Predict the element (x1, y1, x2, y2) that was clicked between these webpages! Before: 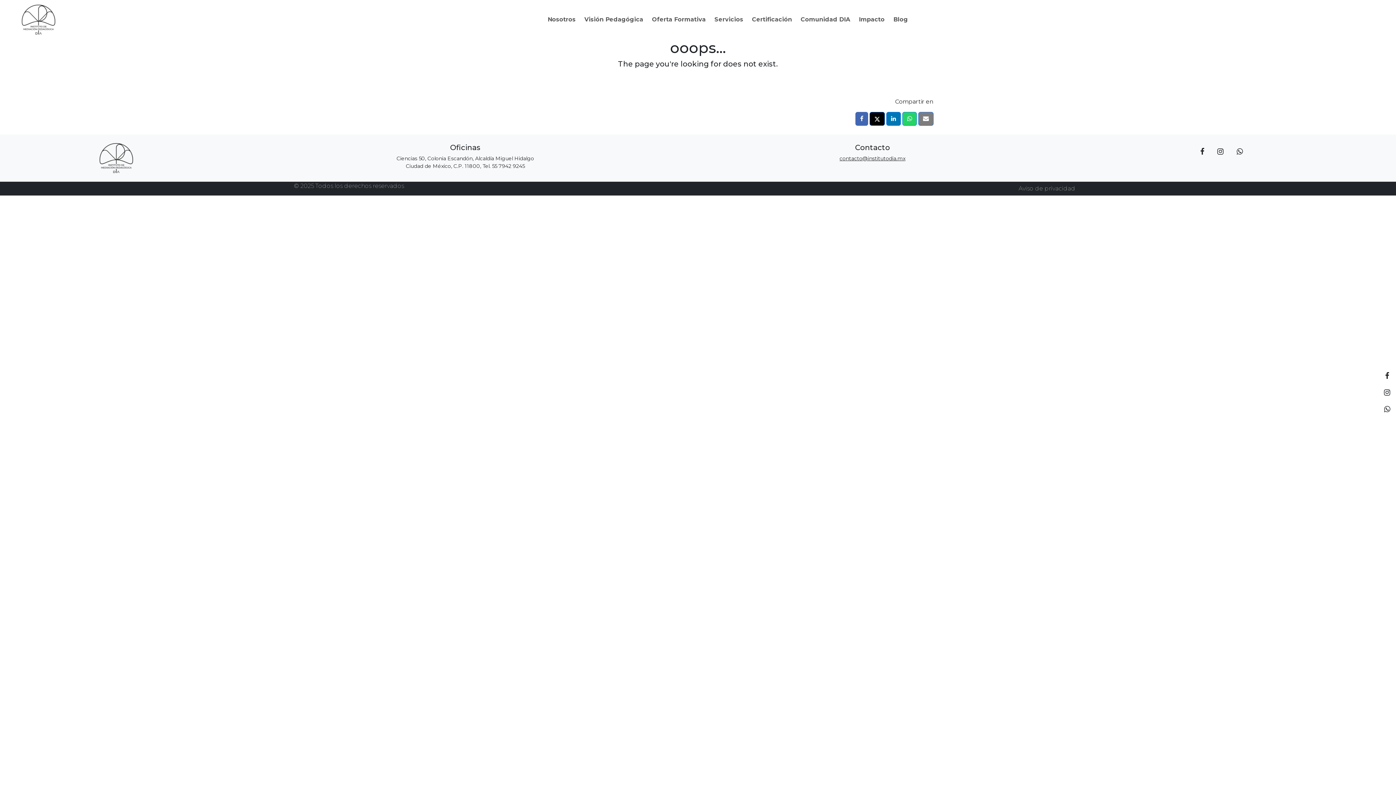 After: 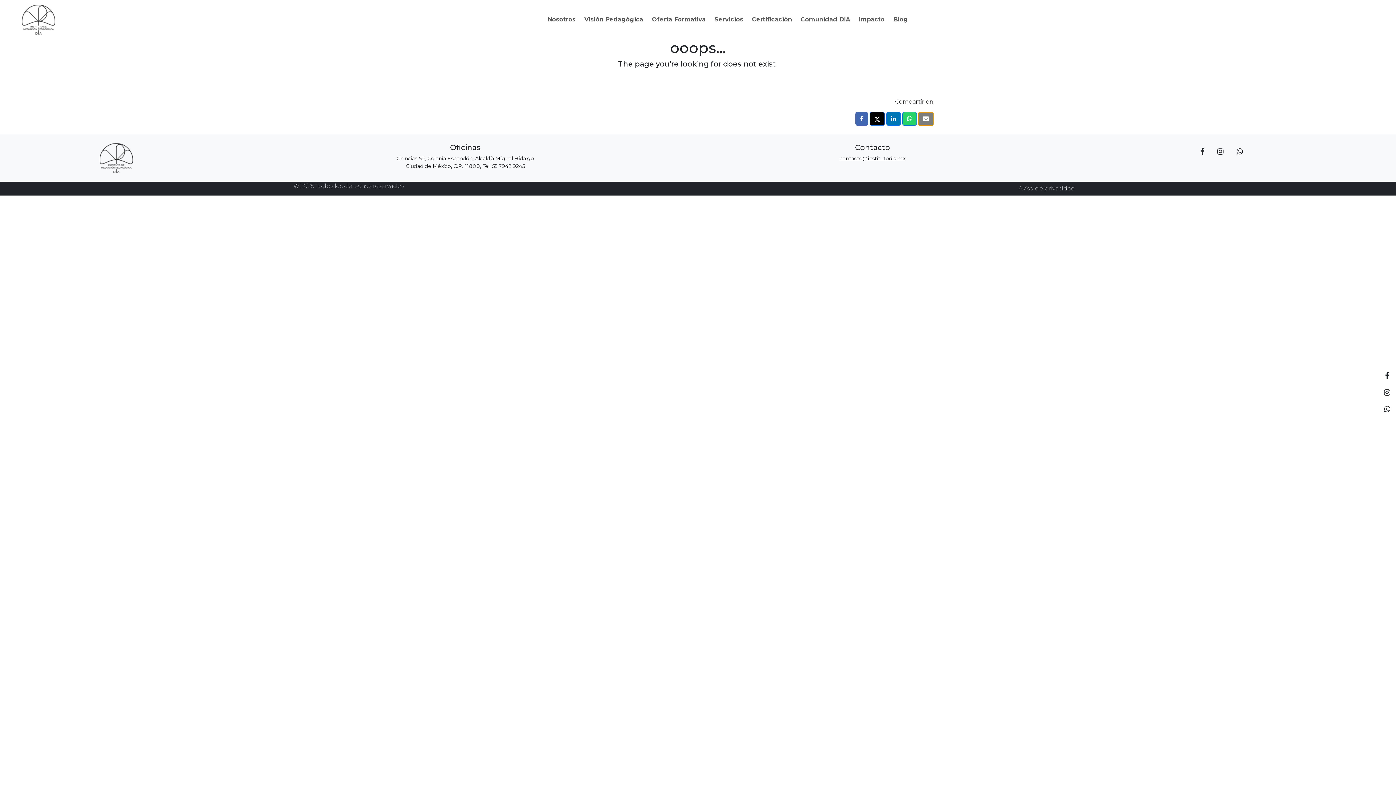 Action: bbox: (918, 114, 933, 121)